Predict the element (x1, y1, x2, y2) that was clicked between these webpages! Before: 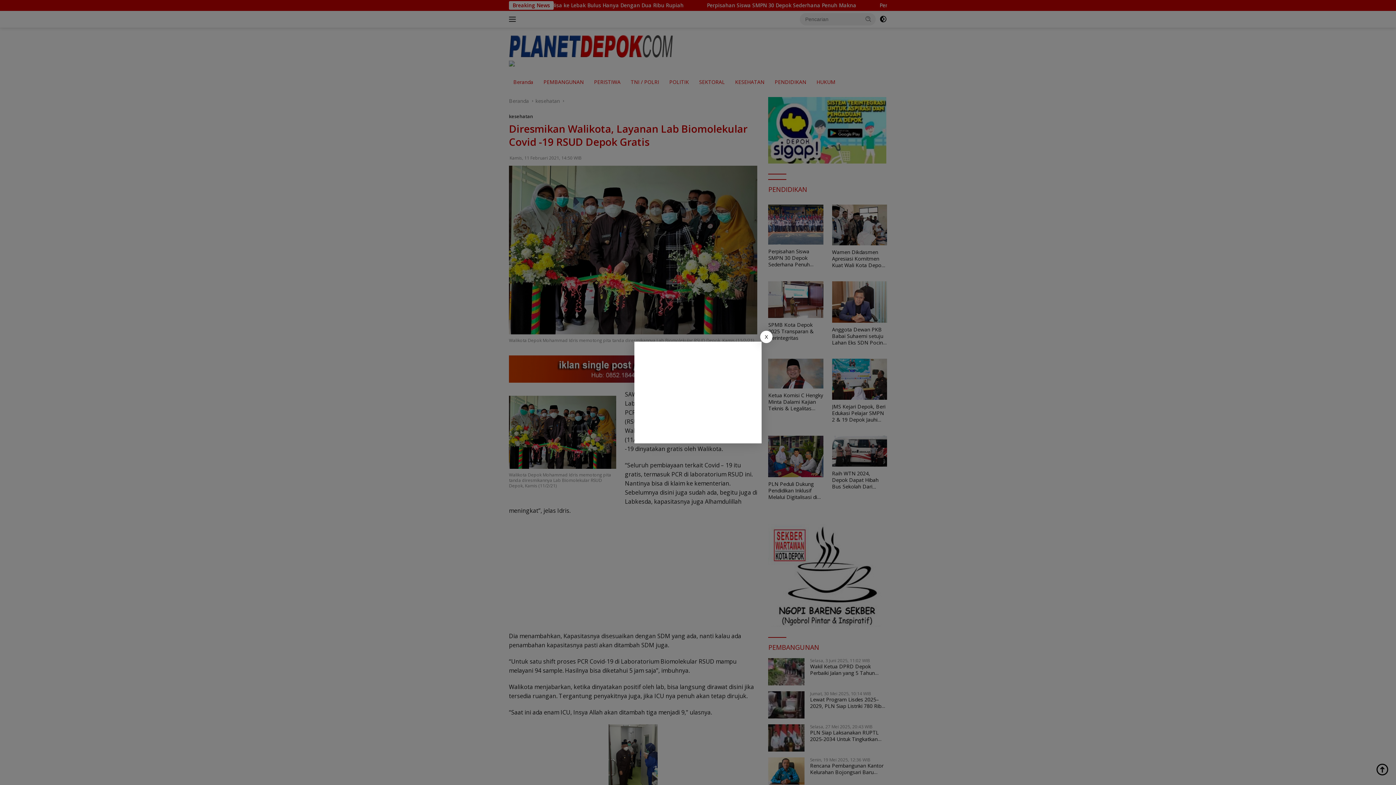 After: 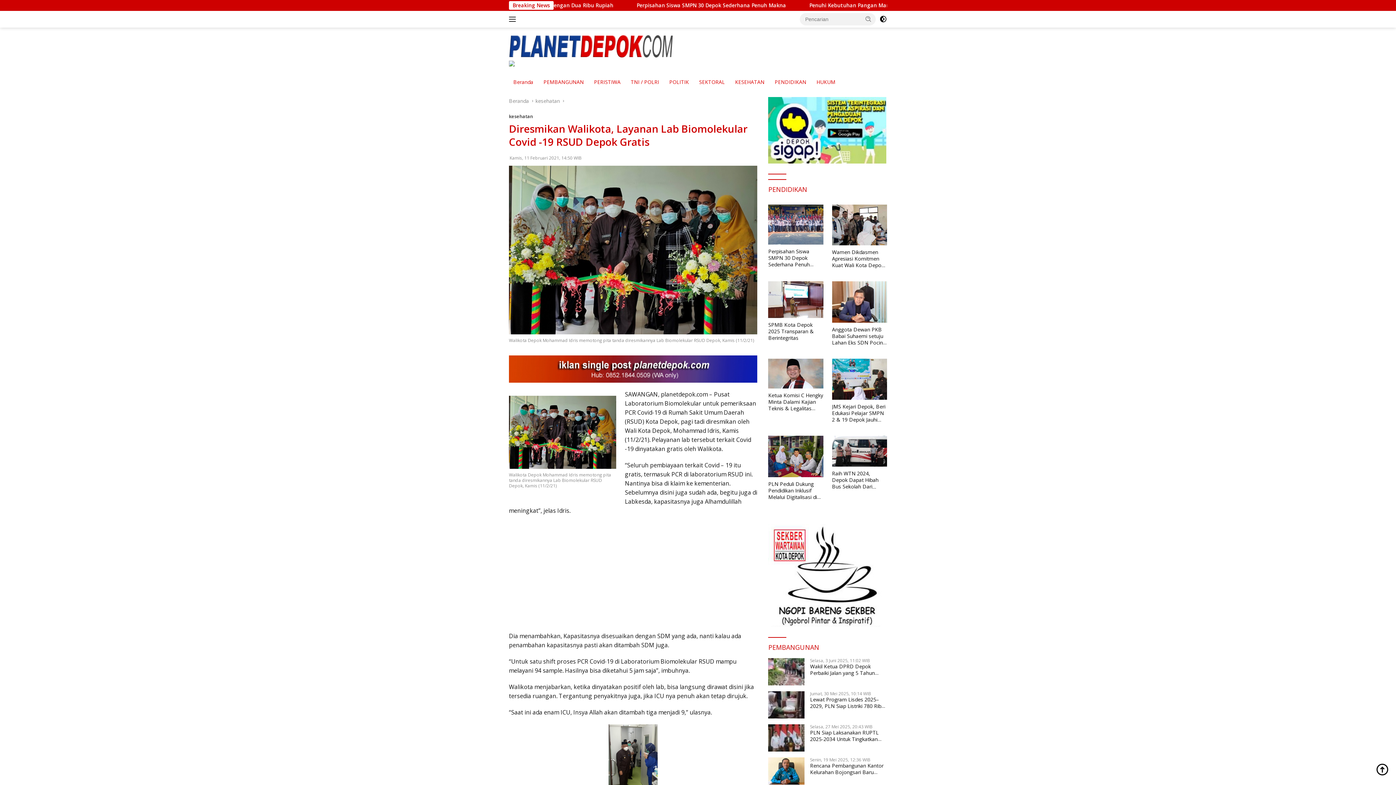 Action: label: X bbox: (760, 330, 772, 343)